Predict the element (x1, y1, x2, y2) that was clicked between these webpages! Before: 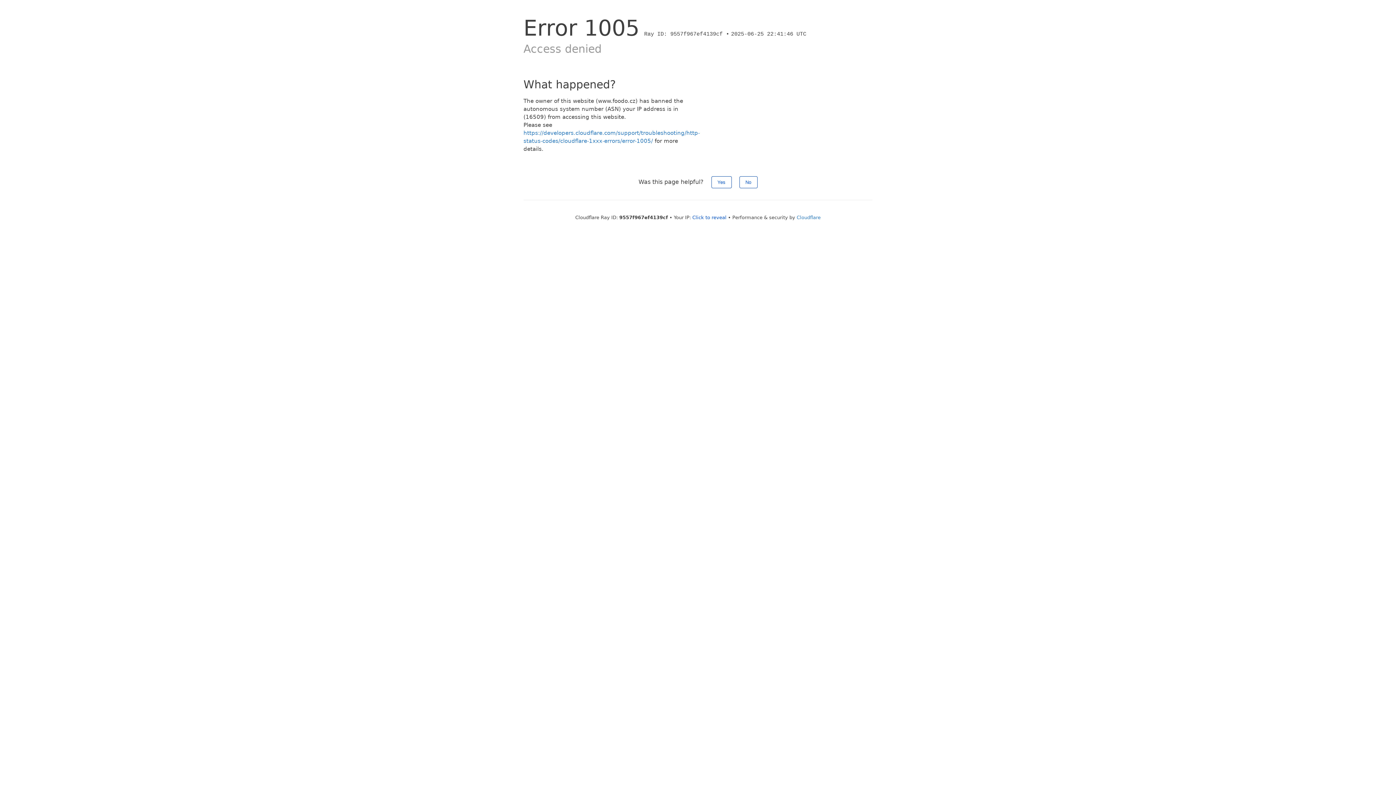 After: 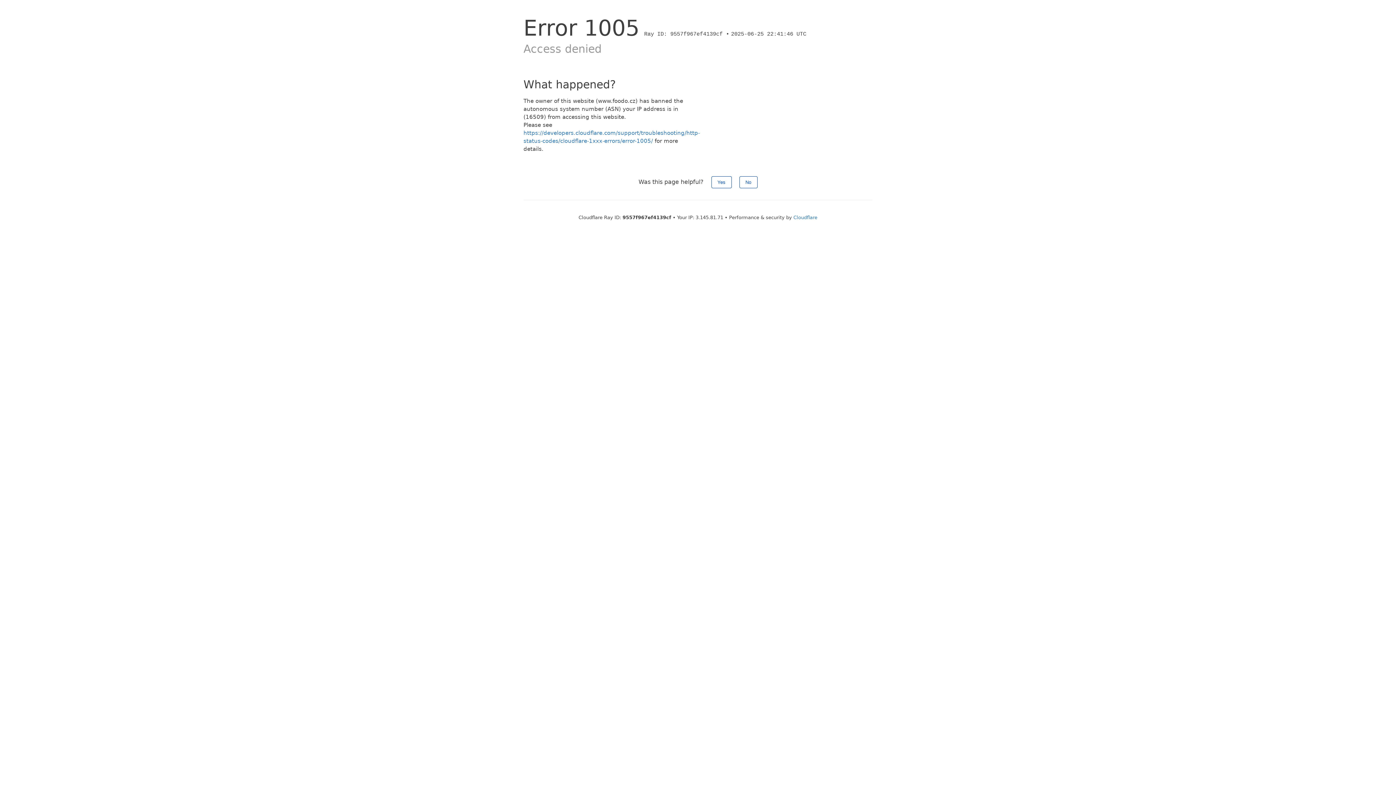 Action: label: Click to reveal bbox: (692, 214, 726, 220)